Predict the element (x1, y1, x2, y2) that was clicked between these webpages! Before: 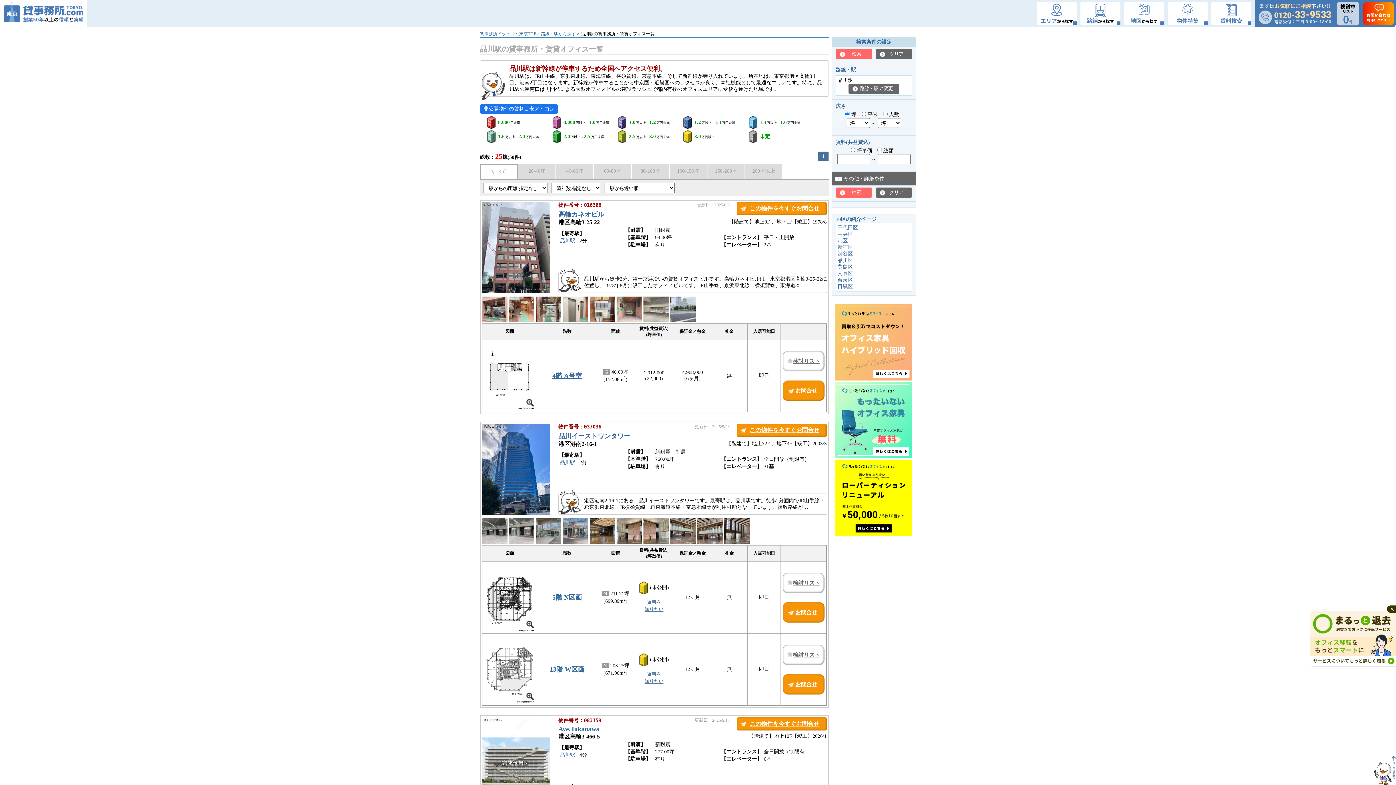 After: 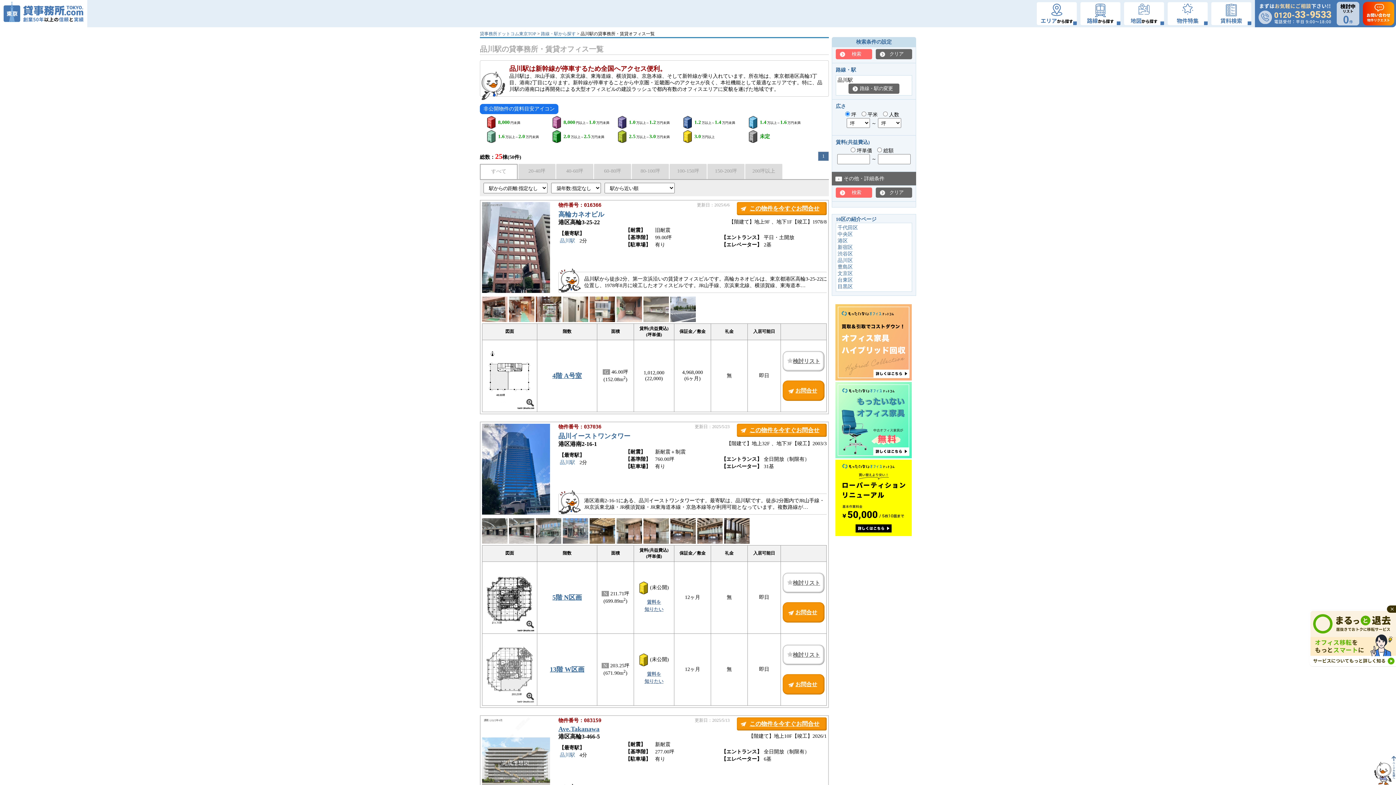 Action: bbox: (558, 725, 599, 733) label: Ave.Takanawa